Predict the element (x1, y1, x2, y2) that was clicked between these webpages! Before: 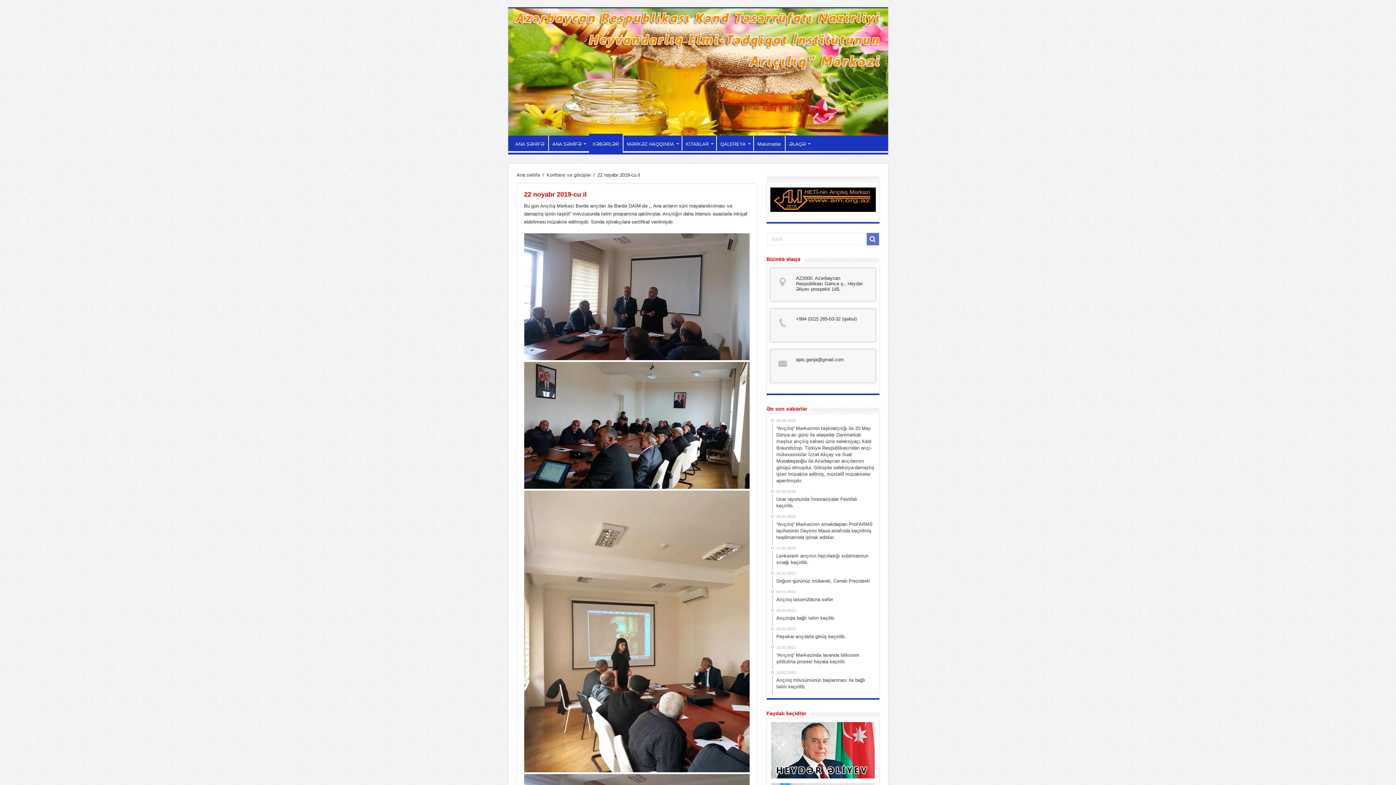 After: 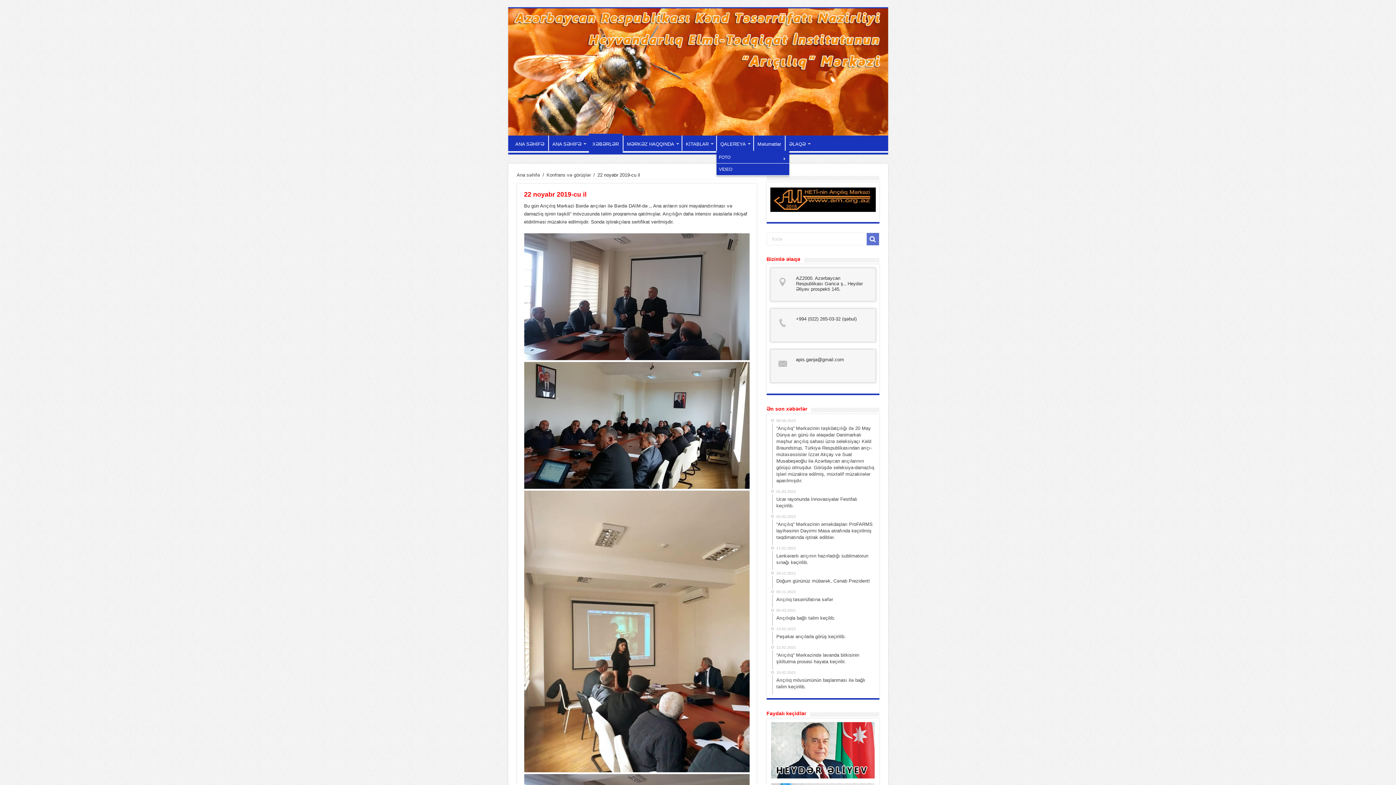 Action: label: QALEREYA bbox: (716, 135, 753, 150)